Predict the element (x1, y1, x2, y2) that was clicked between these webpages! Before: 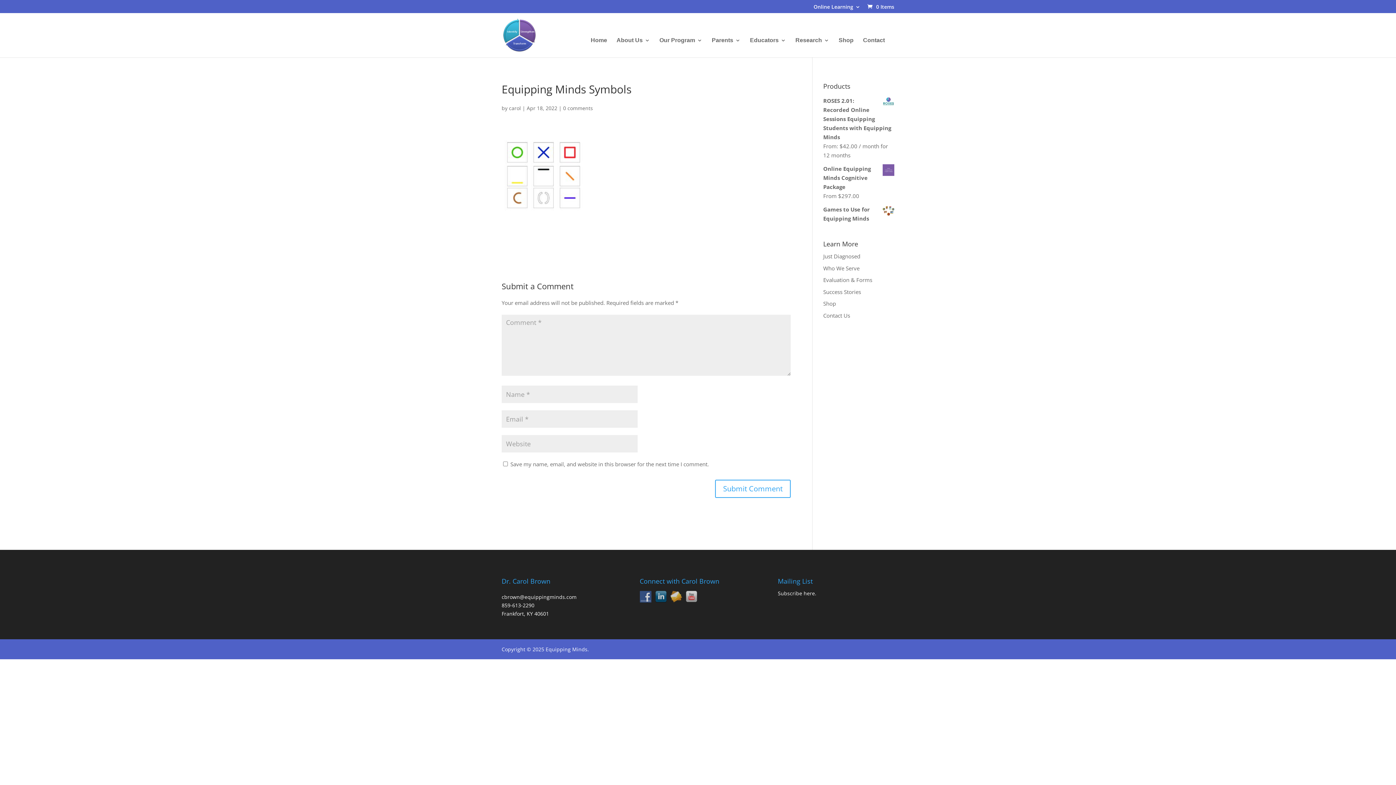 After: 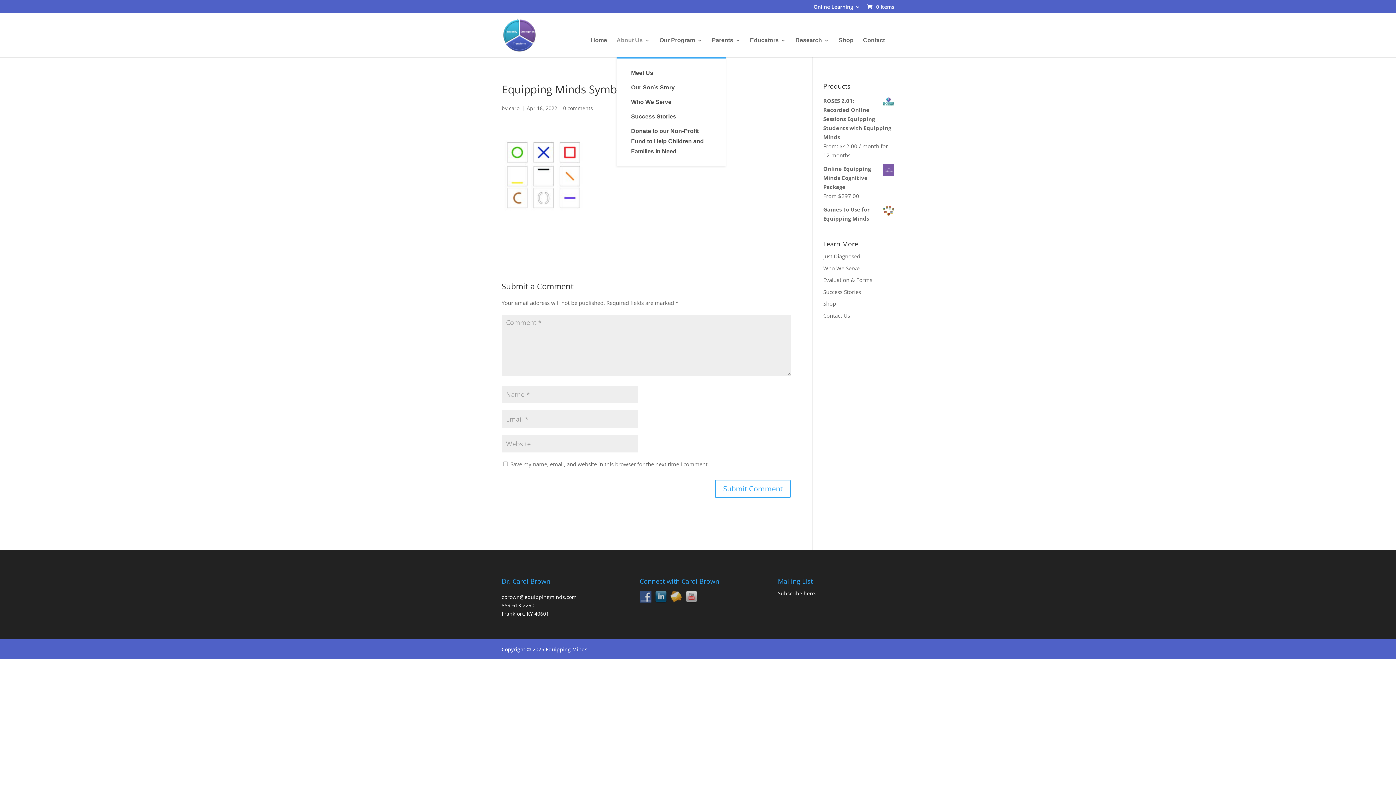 Action: label: About Us bbox: (616, 37, 650, 57)